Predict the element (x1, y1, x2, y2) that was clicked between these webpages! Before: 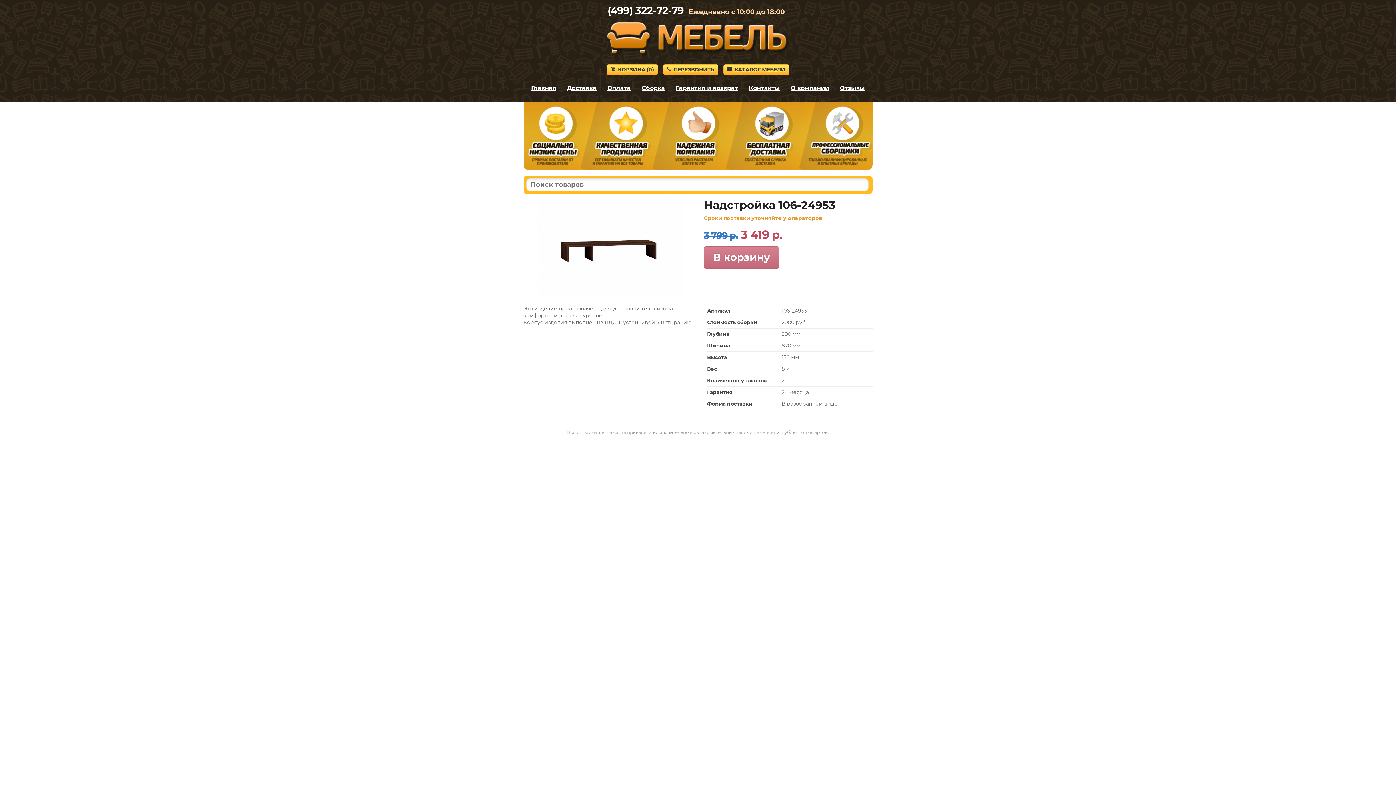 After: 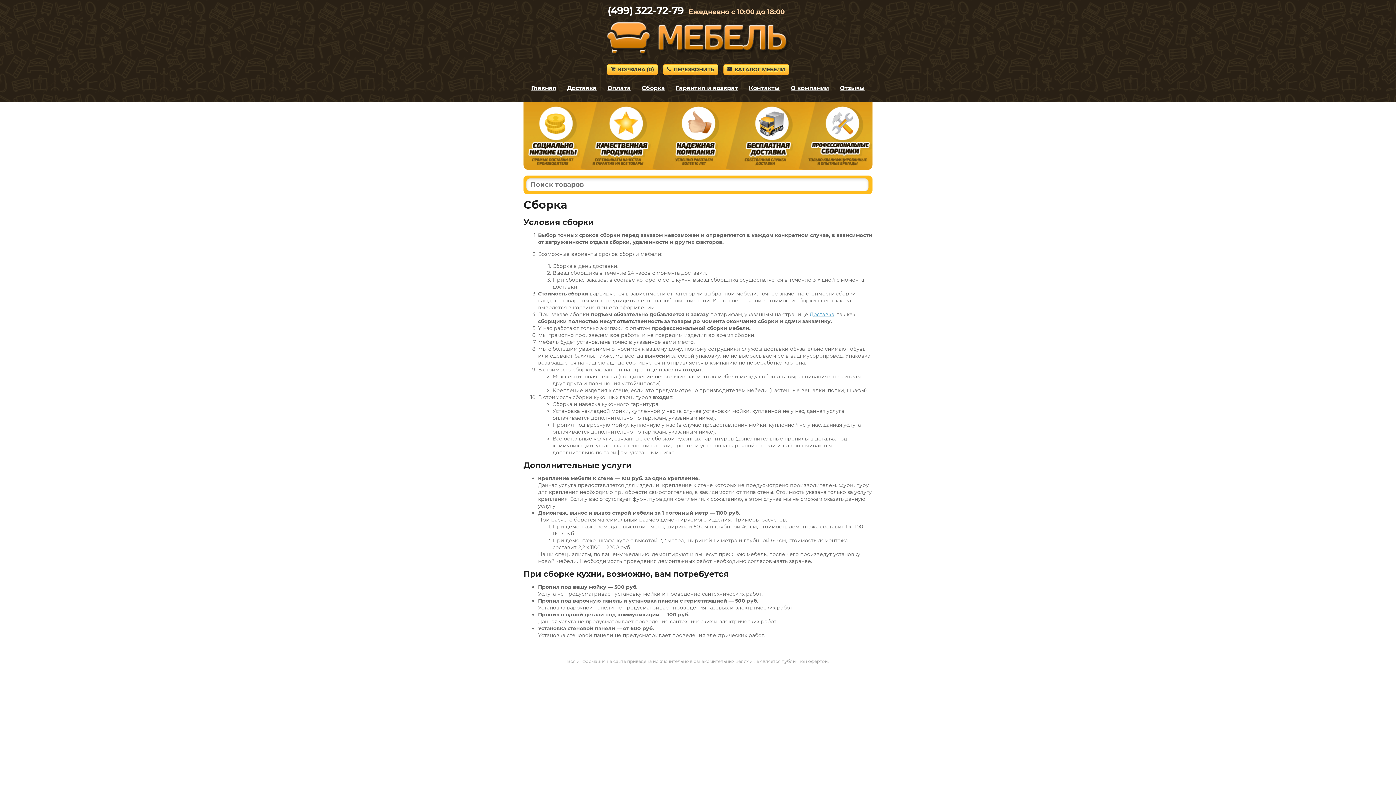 Action: label: Сборка bbox: (641, 84, 665, 91)